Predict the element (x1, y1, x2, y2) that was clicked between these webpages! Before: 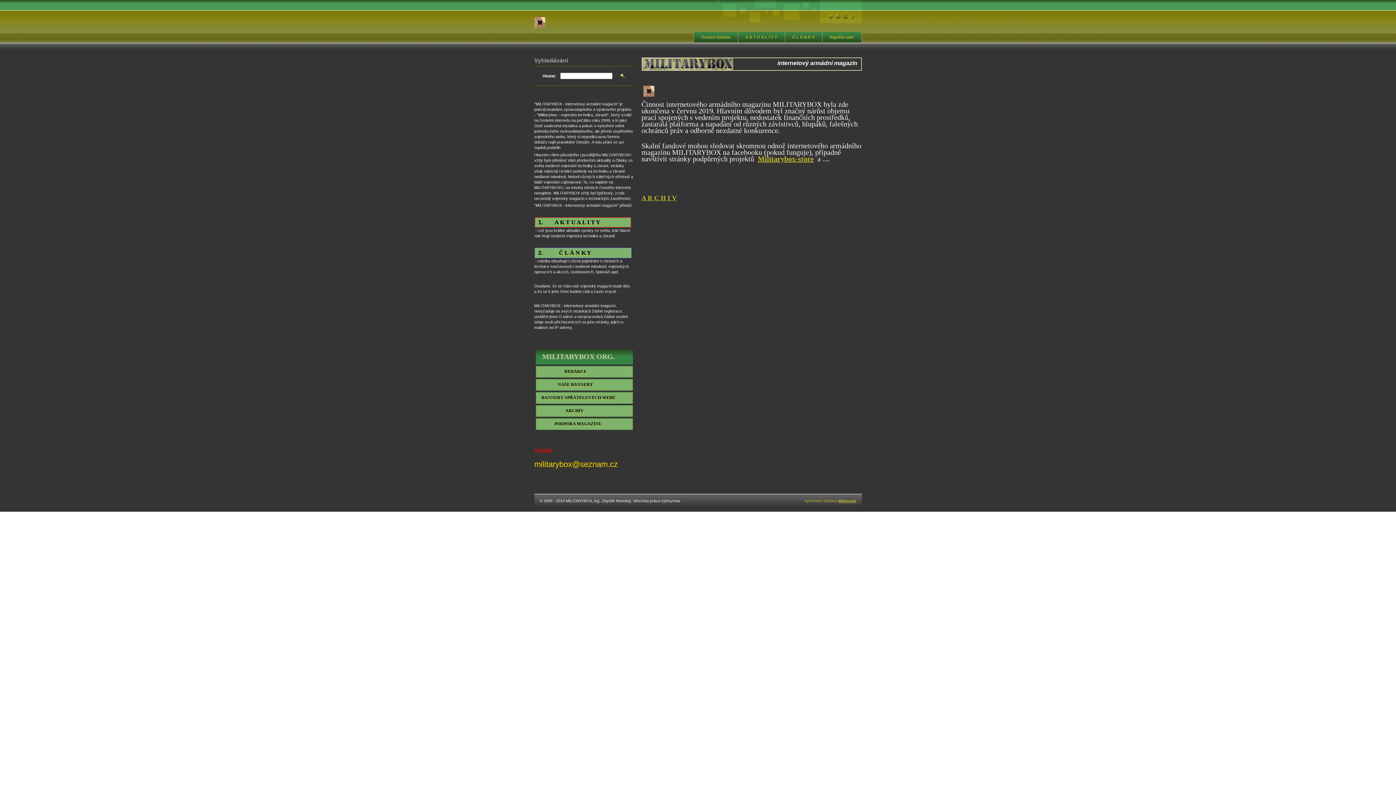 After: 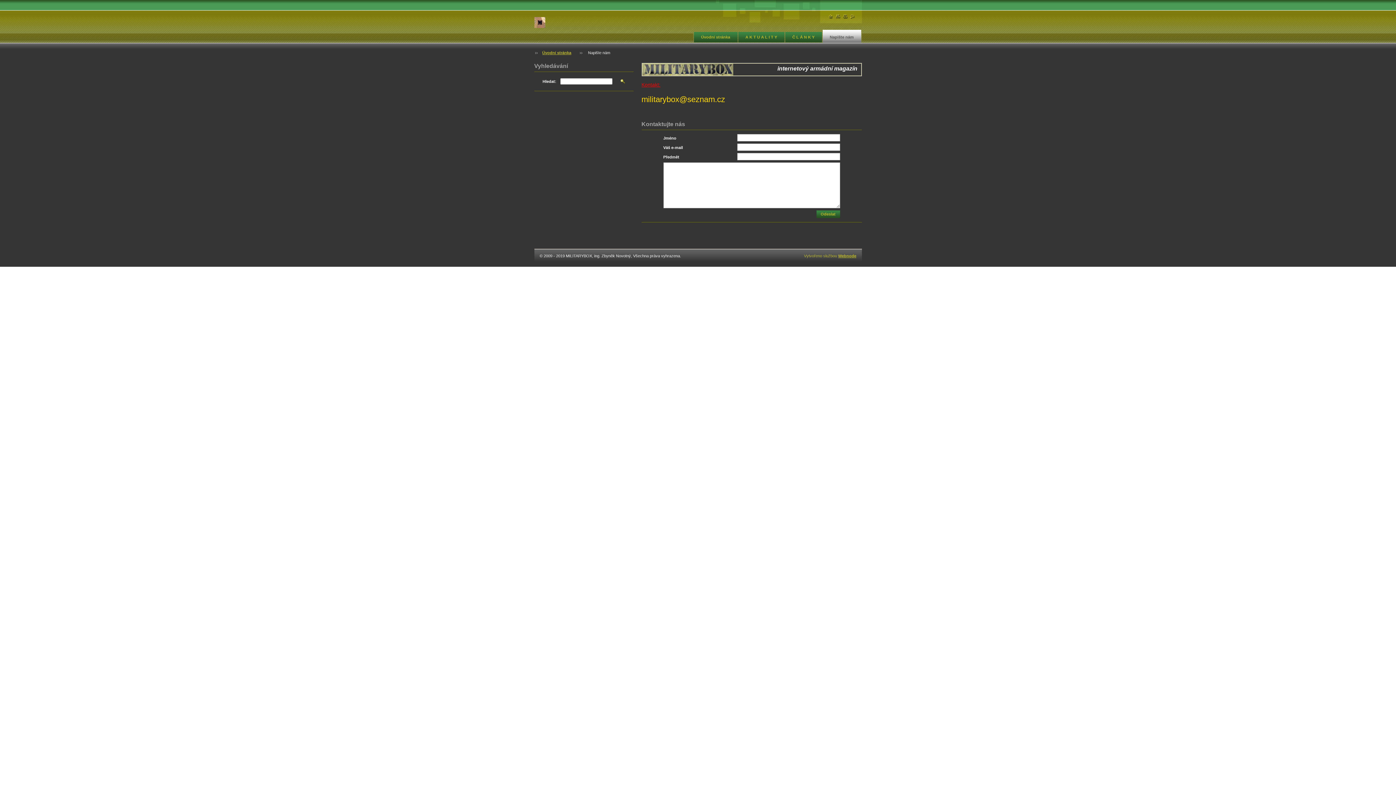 Action: bbox: (822, 29, 861, 42) label: Napište nám